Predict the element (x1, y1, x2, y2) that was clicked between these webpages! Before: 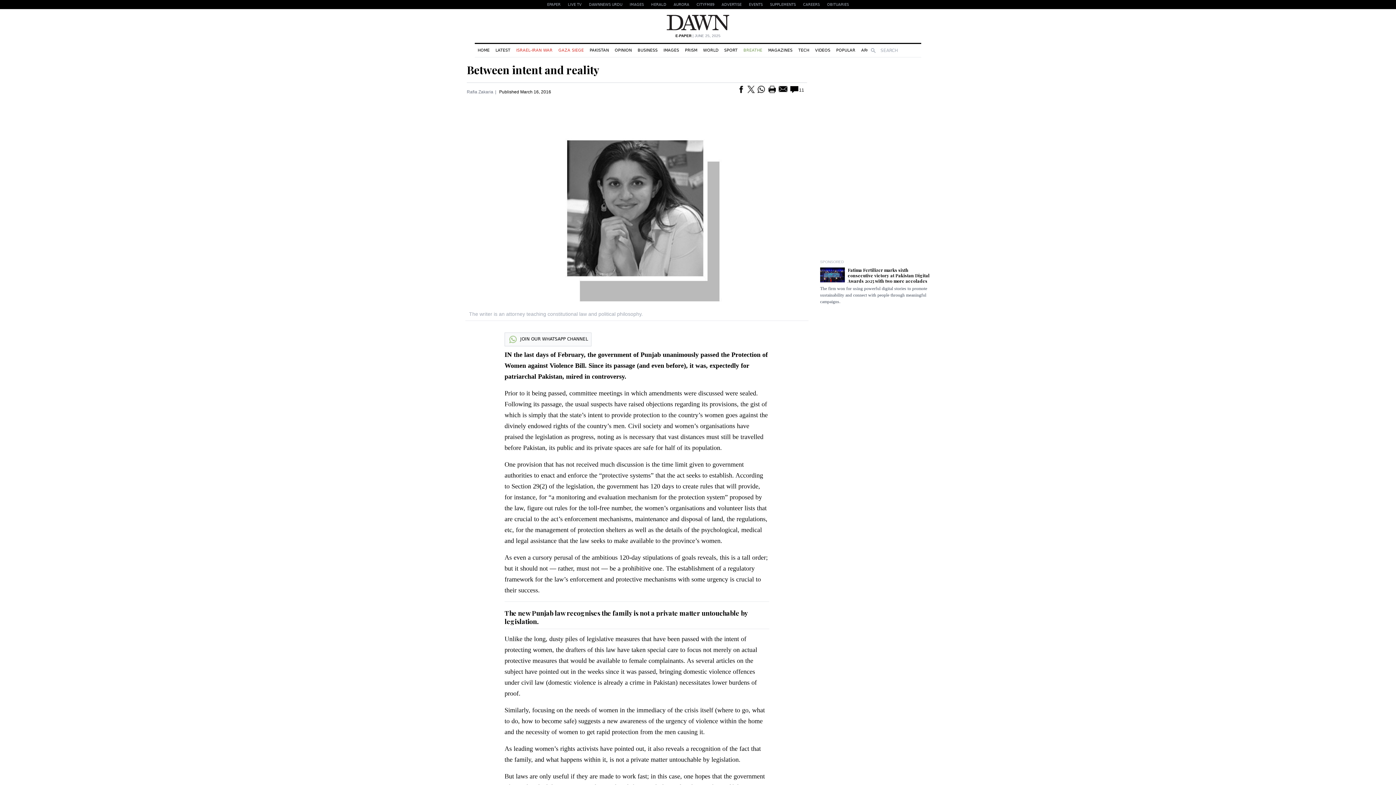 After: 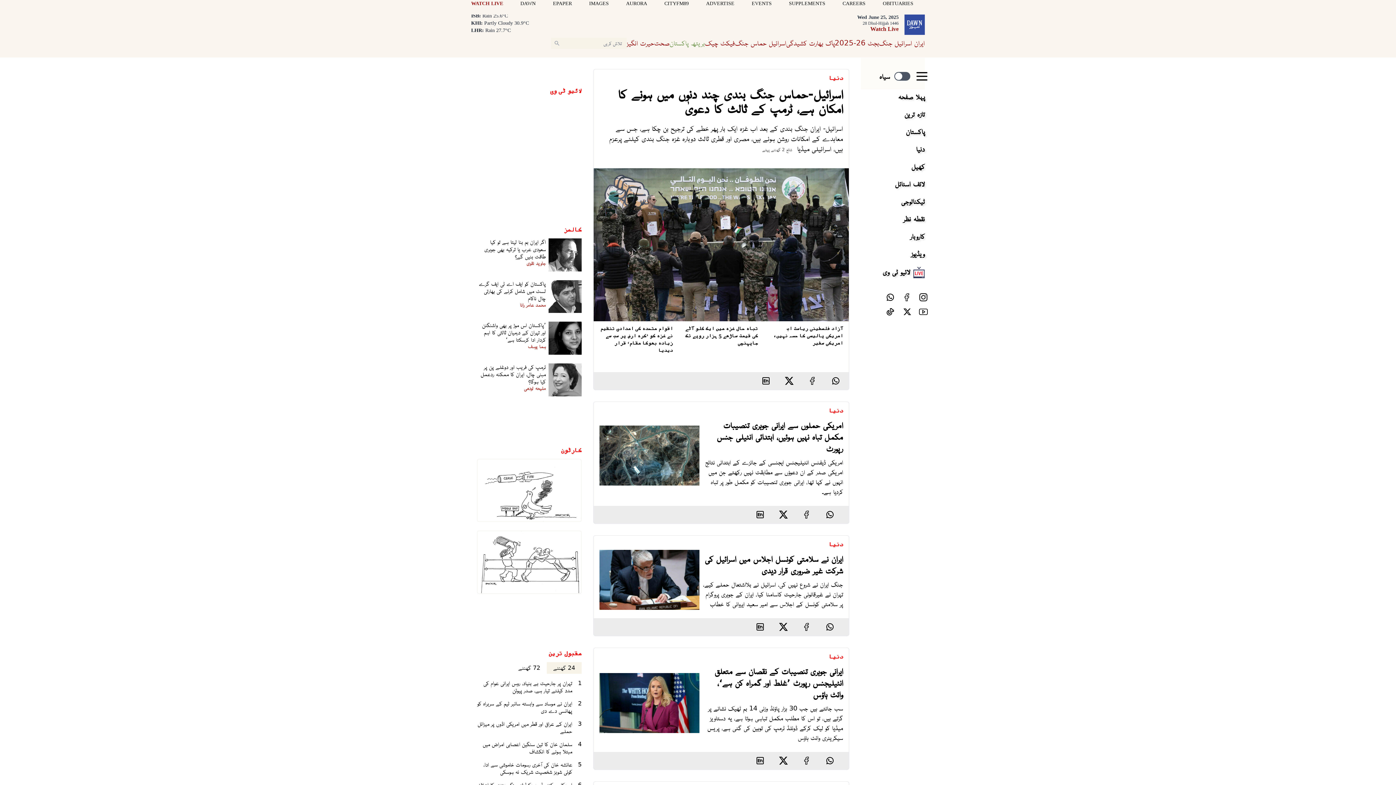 Action: label: DAWNNEWS URDU bbox: (585, 0, 626, 9)